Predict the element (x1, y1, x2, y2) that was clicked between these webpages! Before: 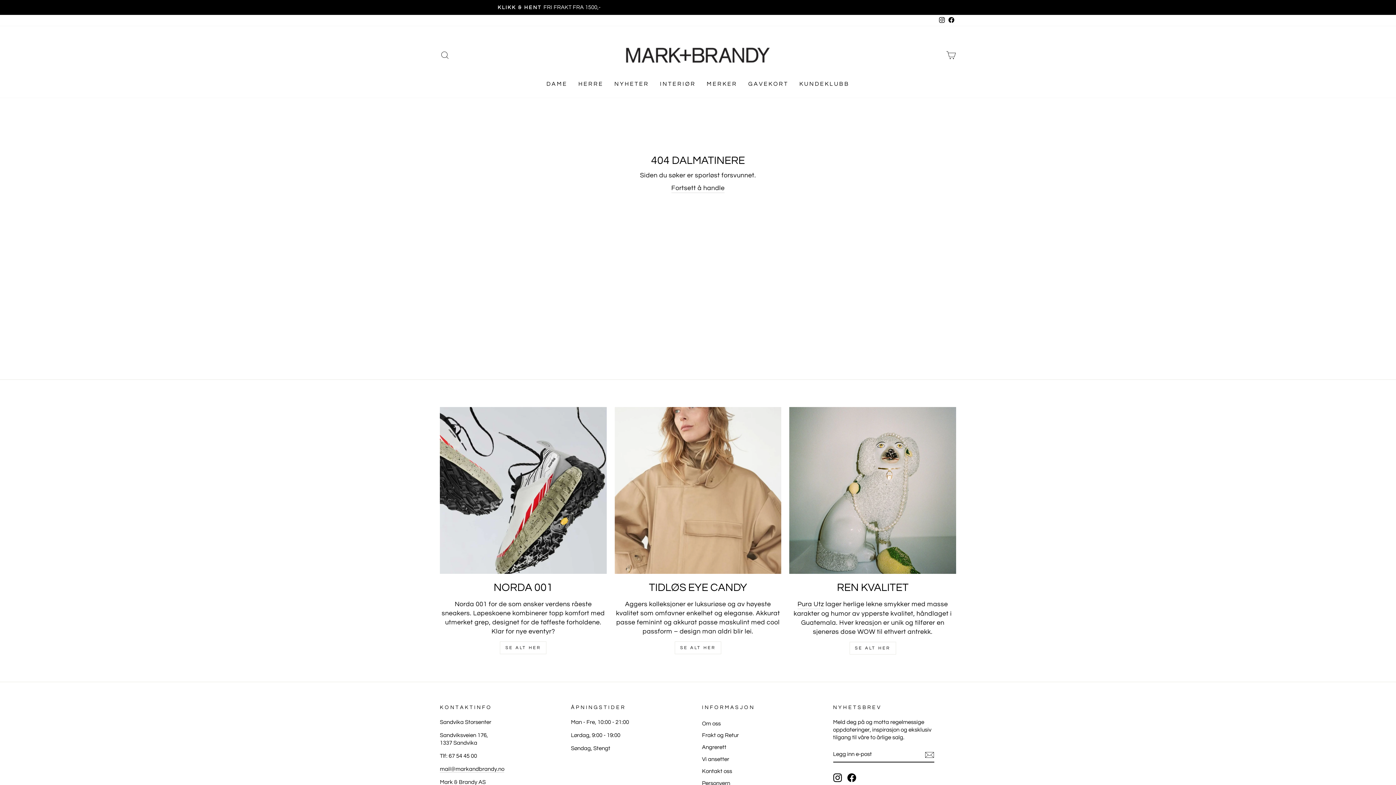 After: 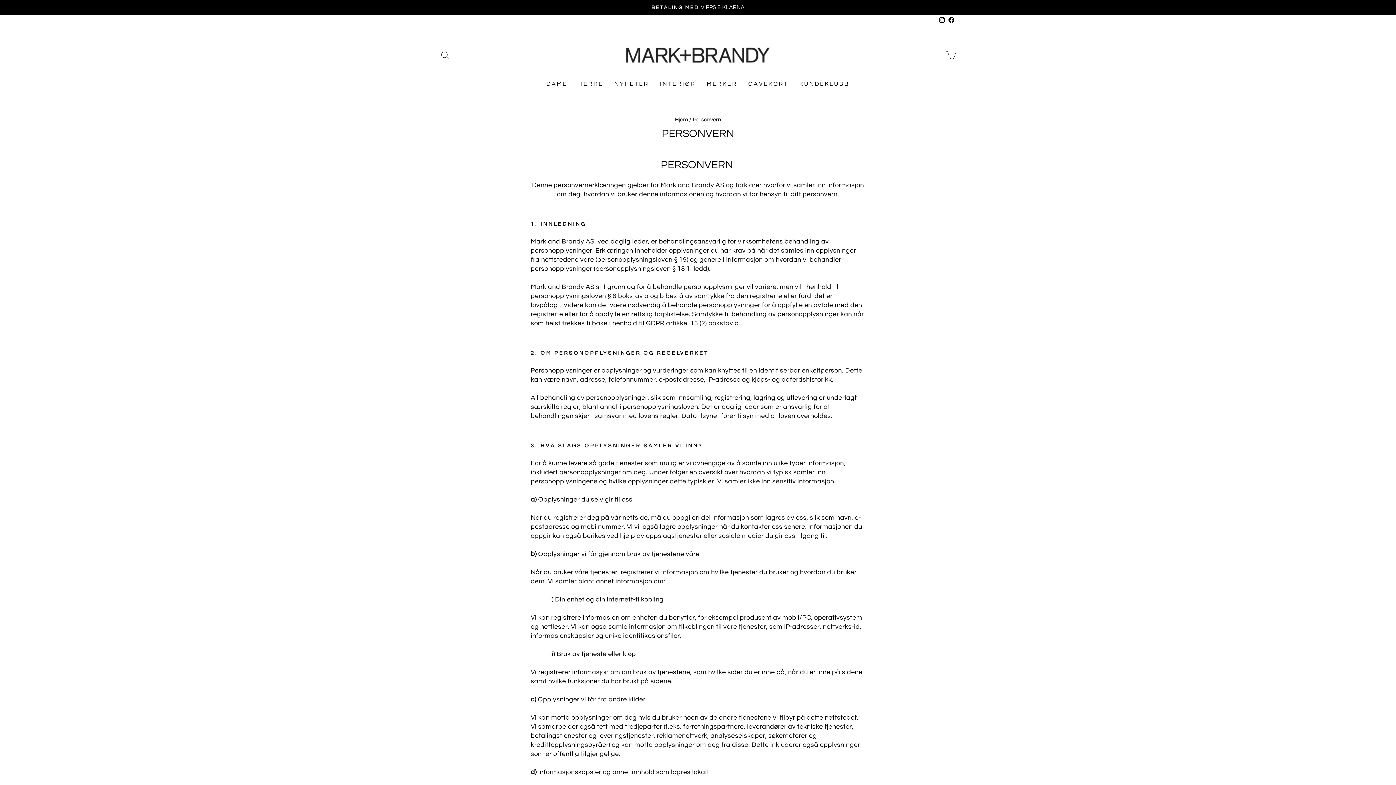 Action: label: Personvern bbox: (702, 778, 730, 788)